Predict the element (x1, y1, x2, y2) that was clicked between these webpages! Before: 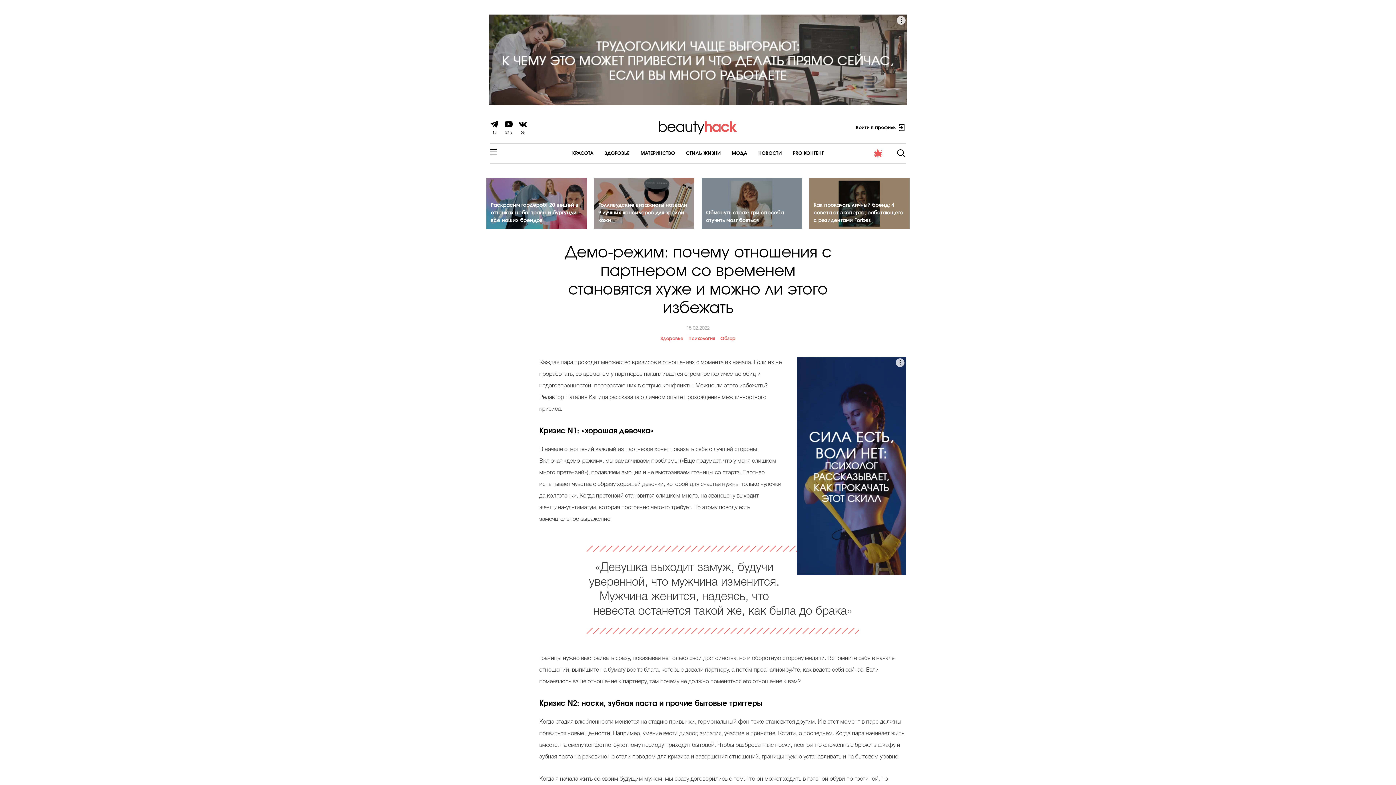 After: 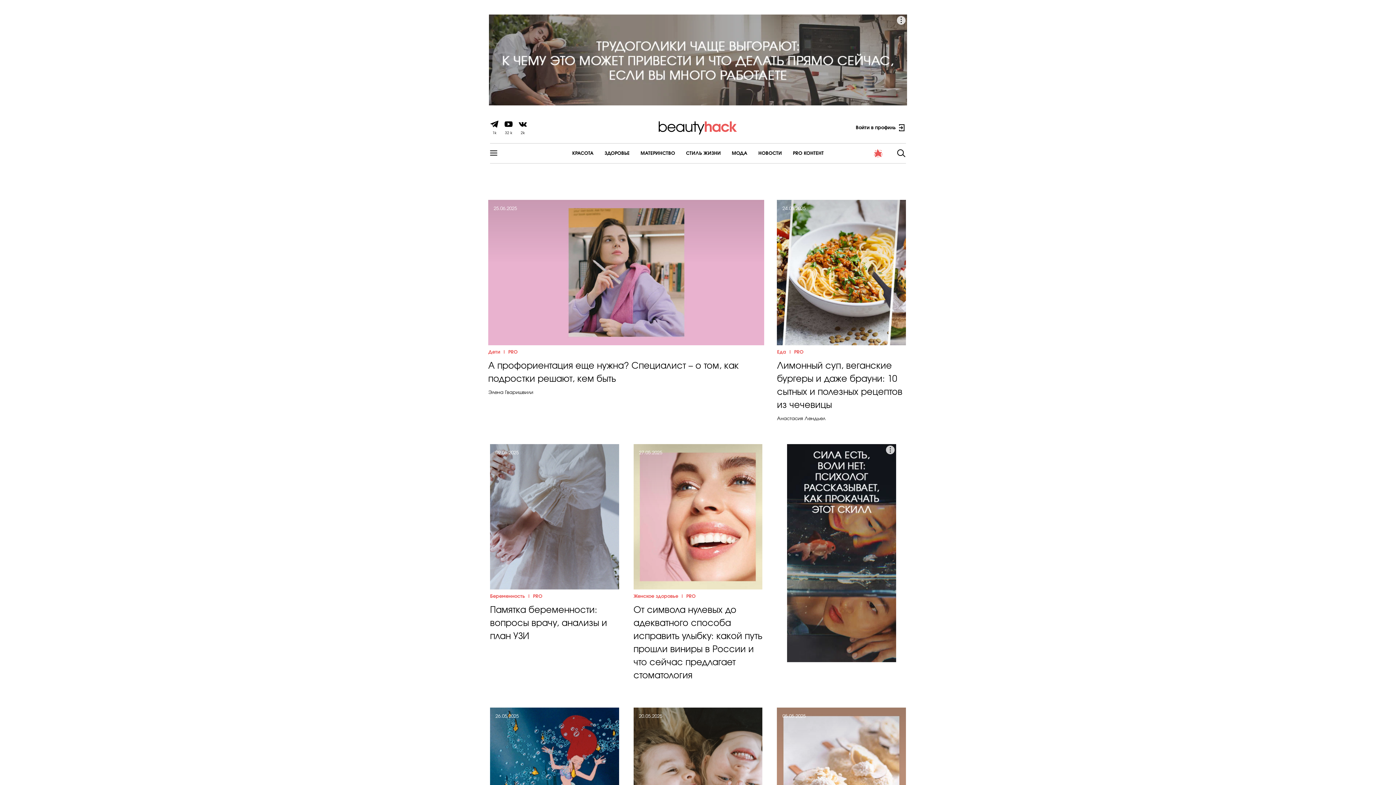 Action: bbox: (793, 151, 824, 155) label: PRO КОНТЕНТ